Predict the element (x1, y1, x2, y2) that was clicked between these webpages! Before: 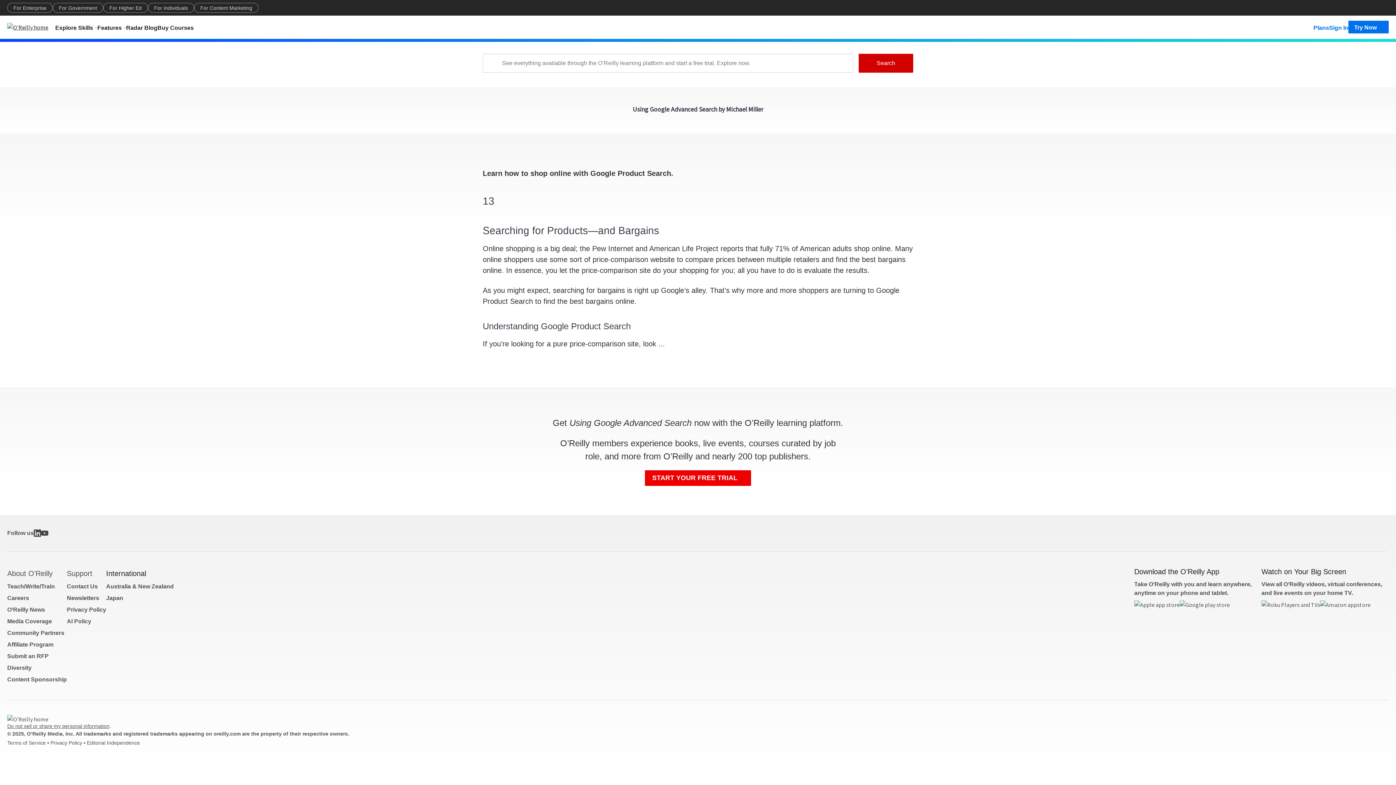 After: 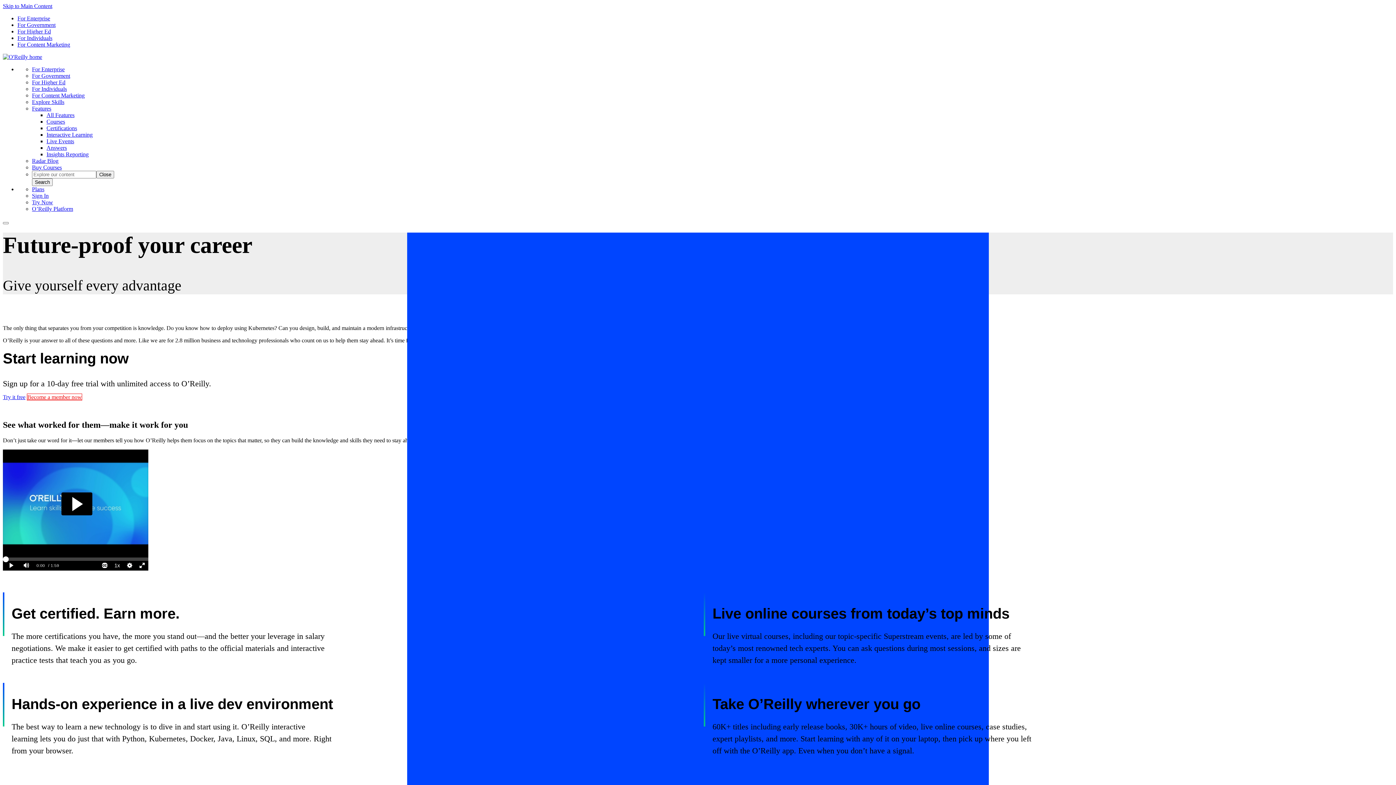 Action: label: For Individuals bbox: (148, 2, 194, 12)